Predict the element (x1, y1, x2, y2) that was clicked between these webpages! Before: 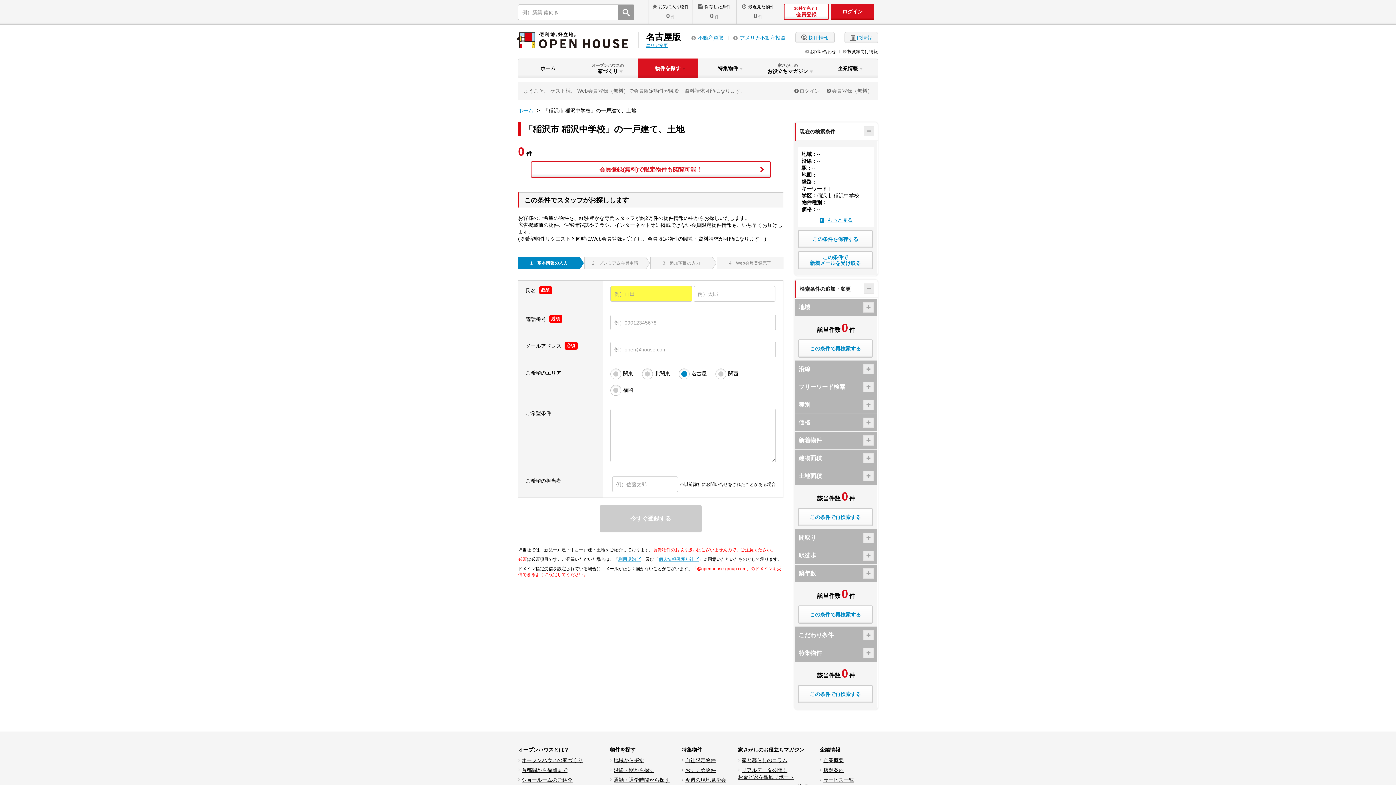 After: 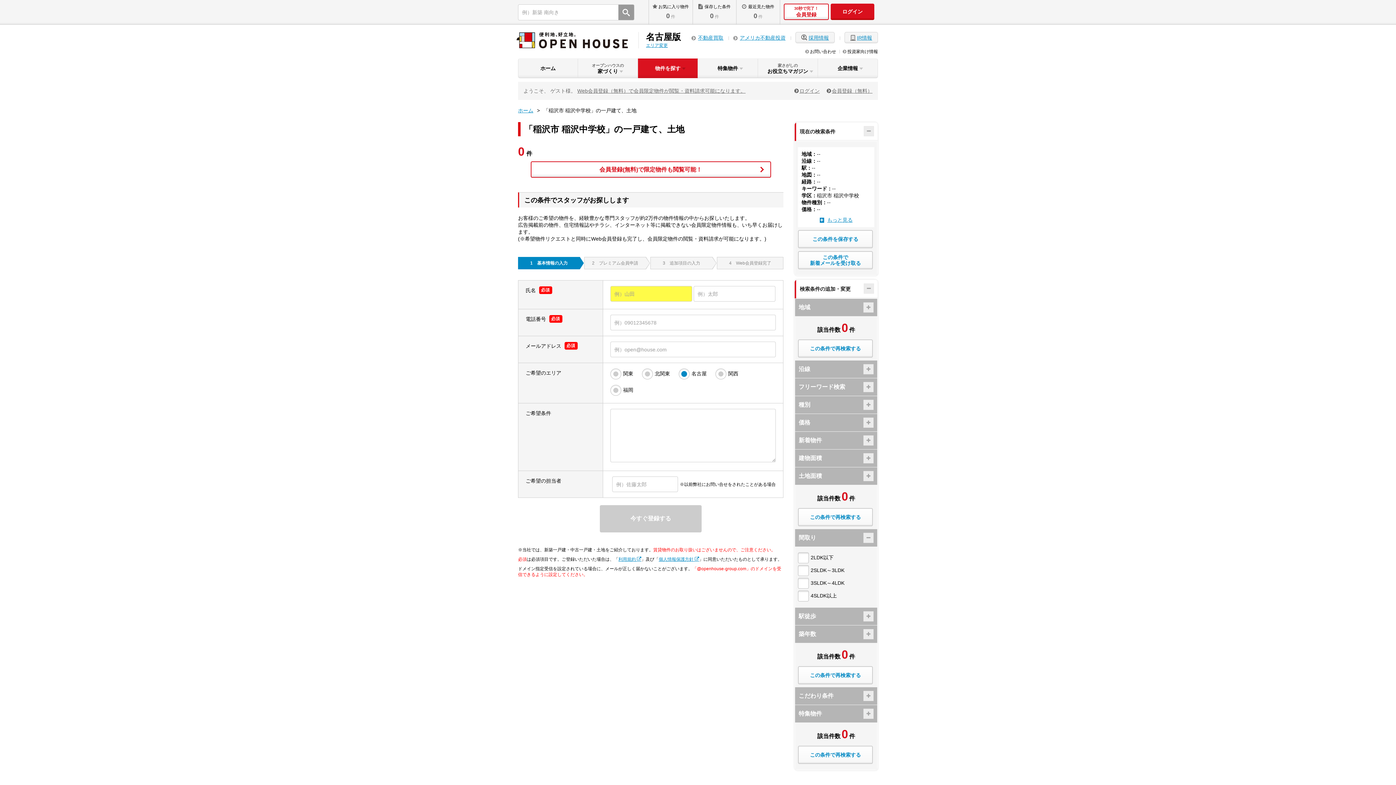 Action: label: 間取り	 bbox: (795, 529, 877, 546)